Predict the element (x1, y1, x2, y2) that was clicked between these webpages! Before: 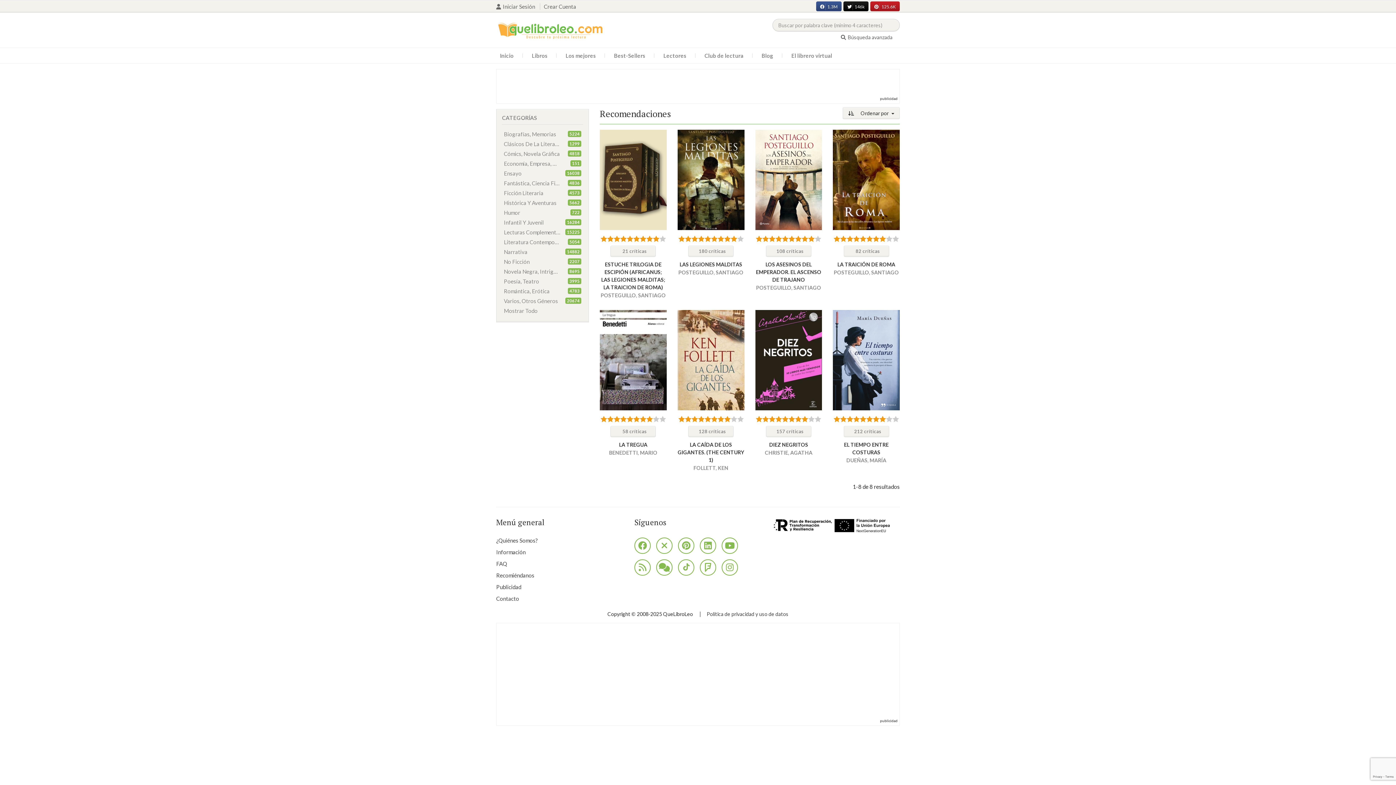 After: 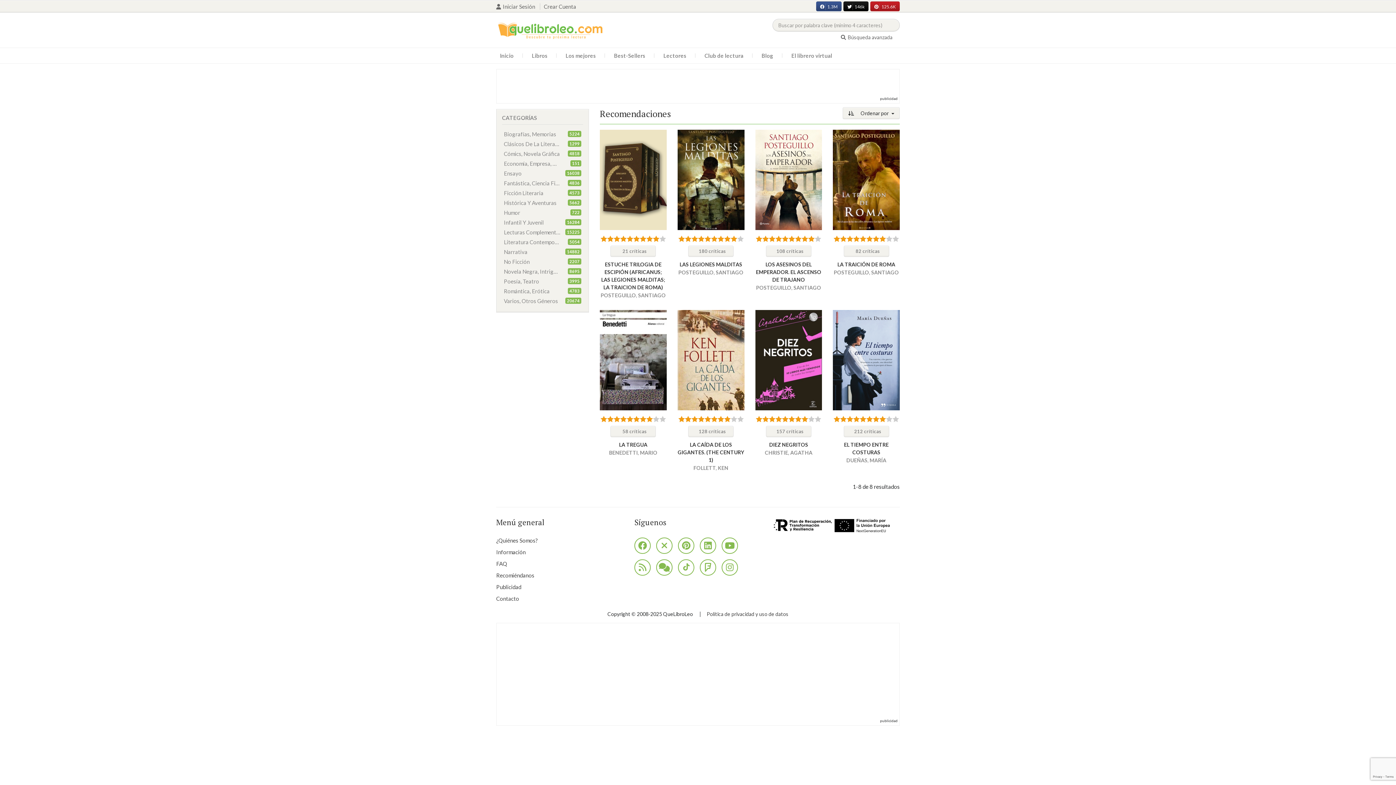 Action: bbox: (504, 306, 581, 314) label: Mostrar Todo